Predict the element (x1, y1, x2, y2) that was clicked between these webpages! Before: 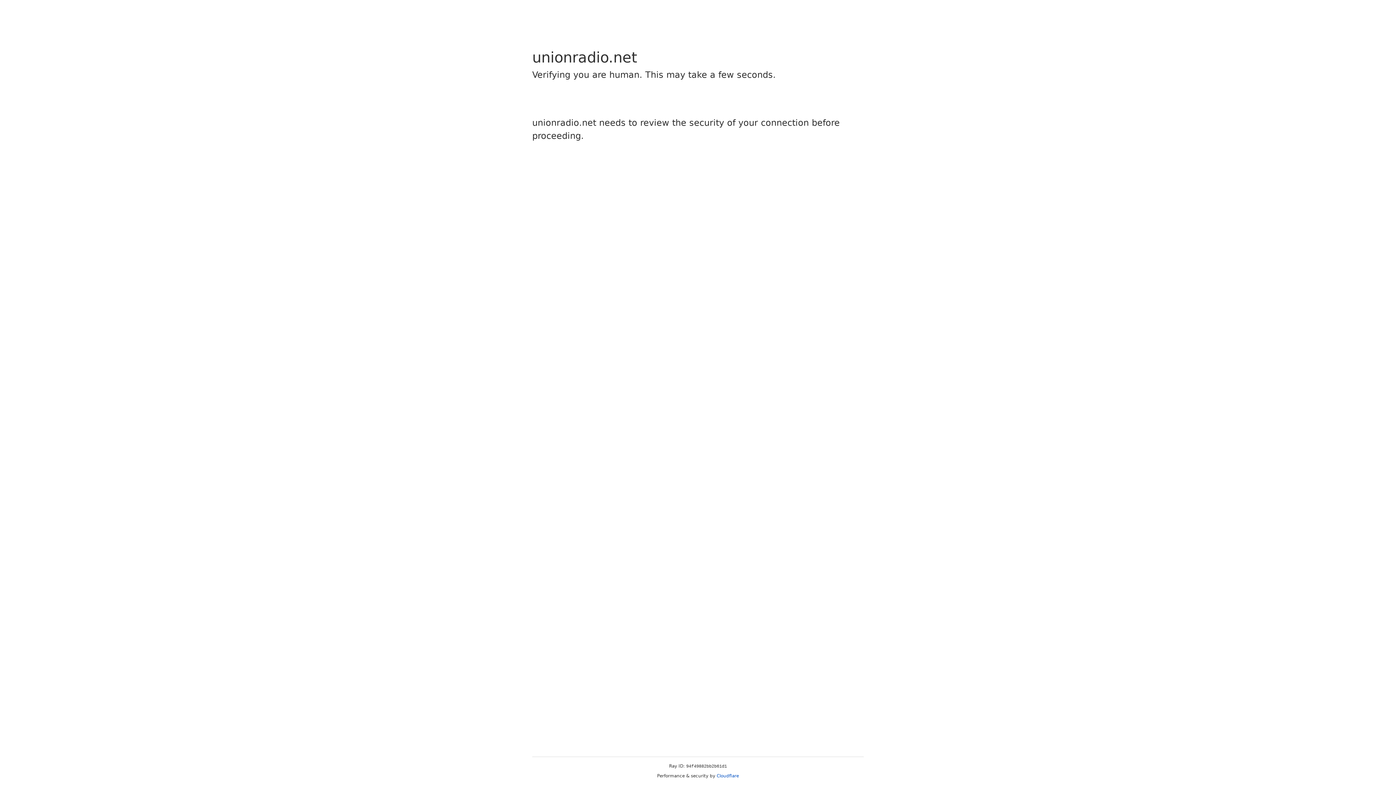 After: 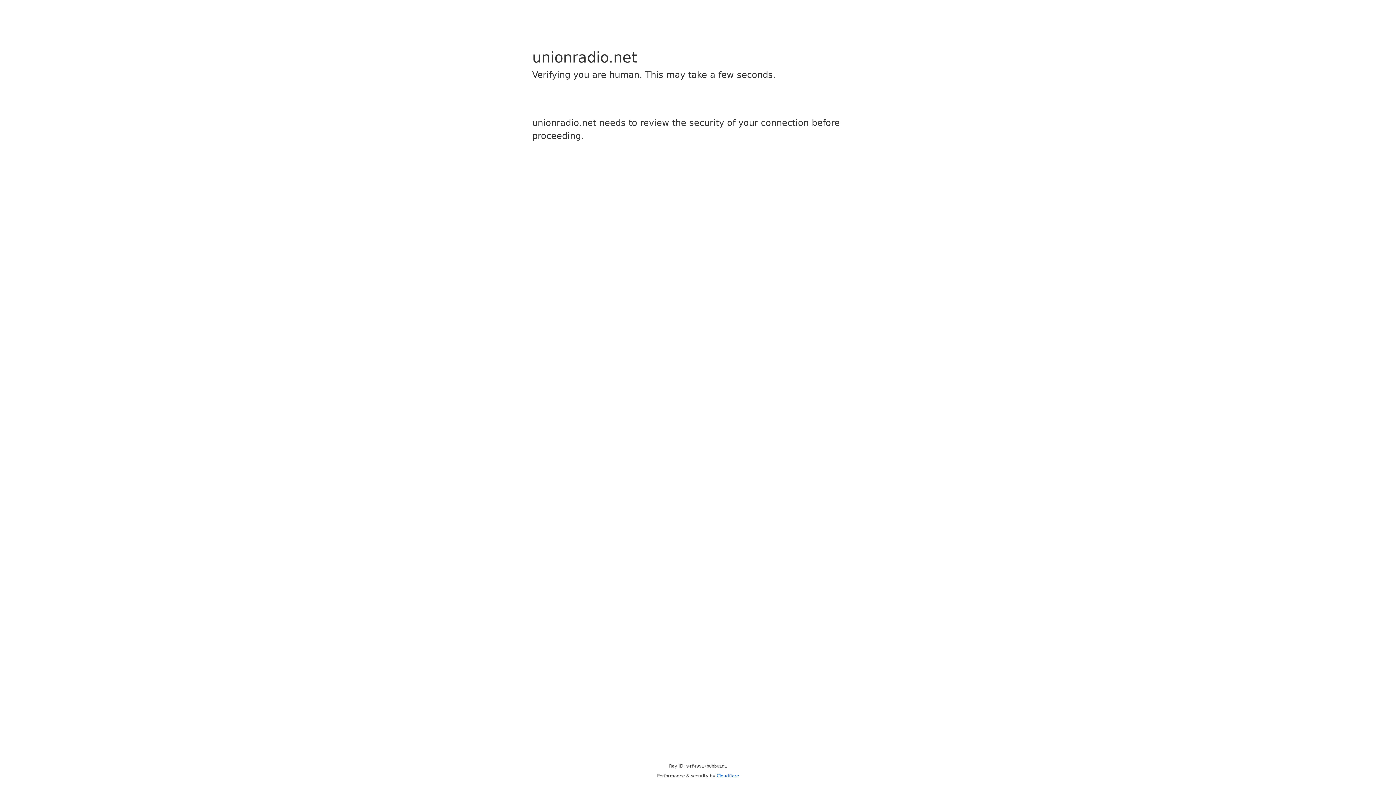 Action: label: Cloudflare bbox: (716, 773, 739, 778)